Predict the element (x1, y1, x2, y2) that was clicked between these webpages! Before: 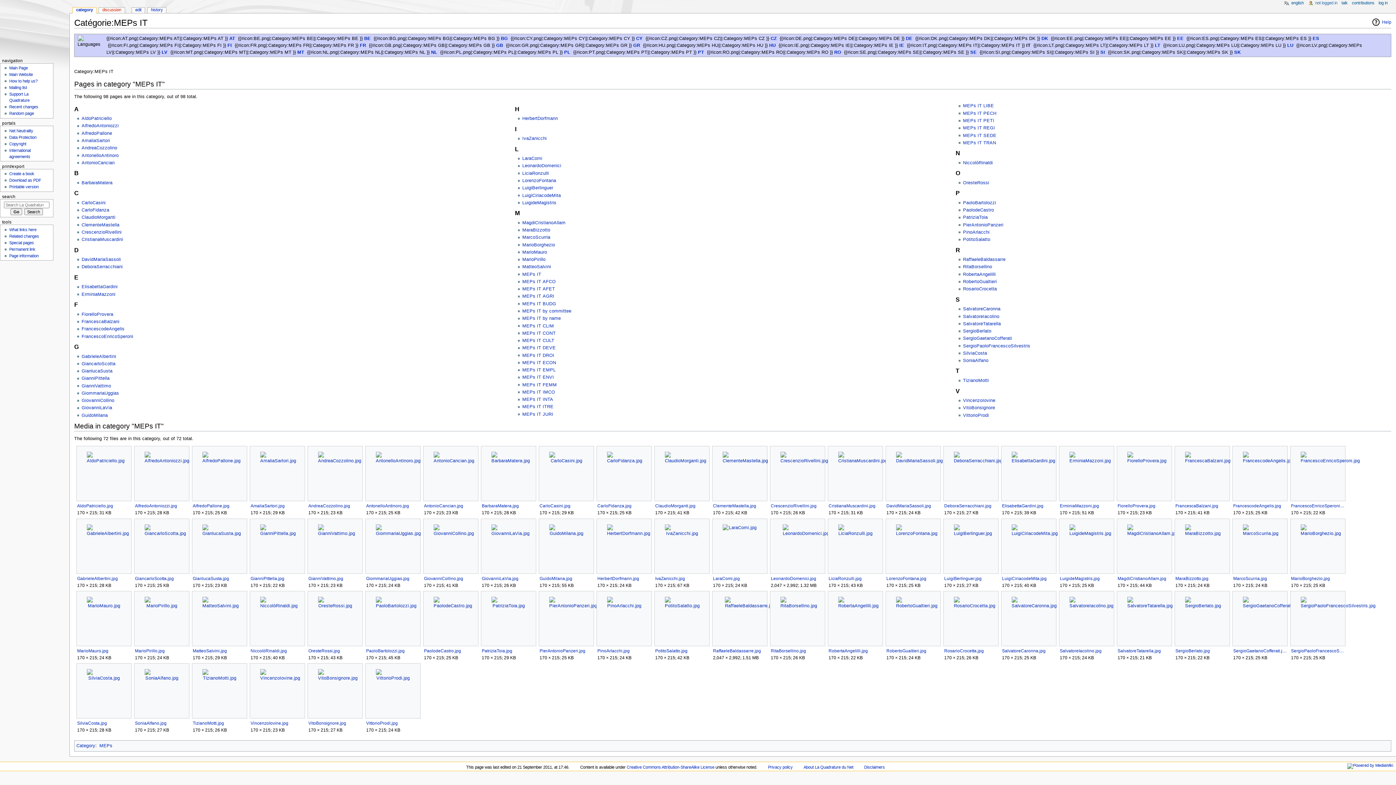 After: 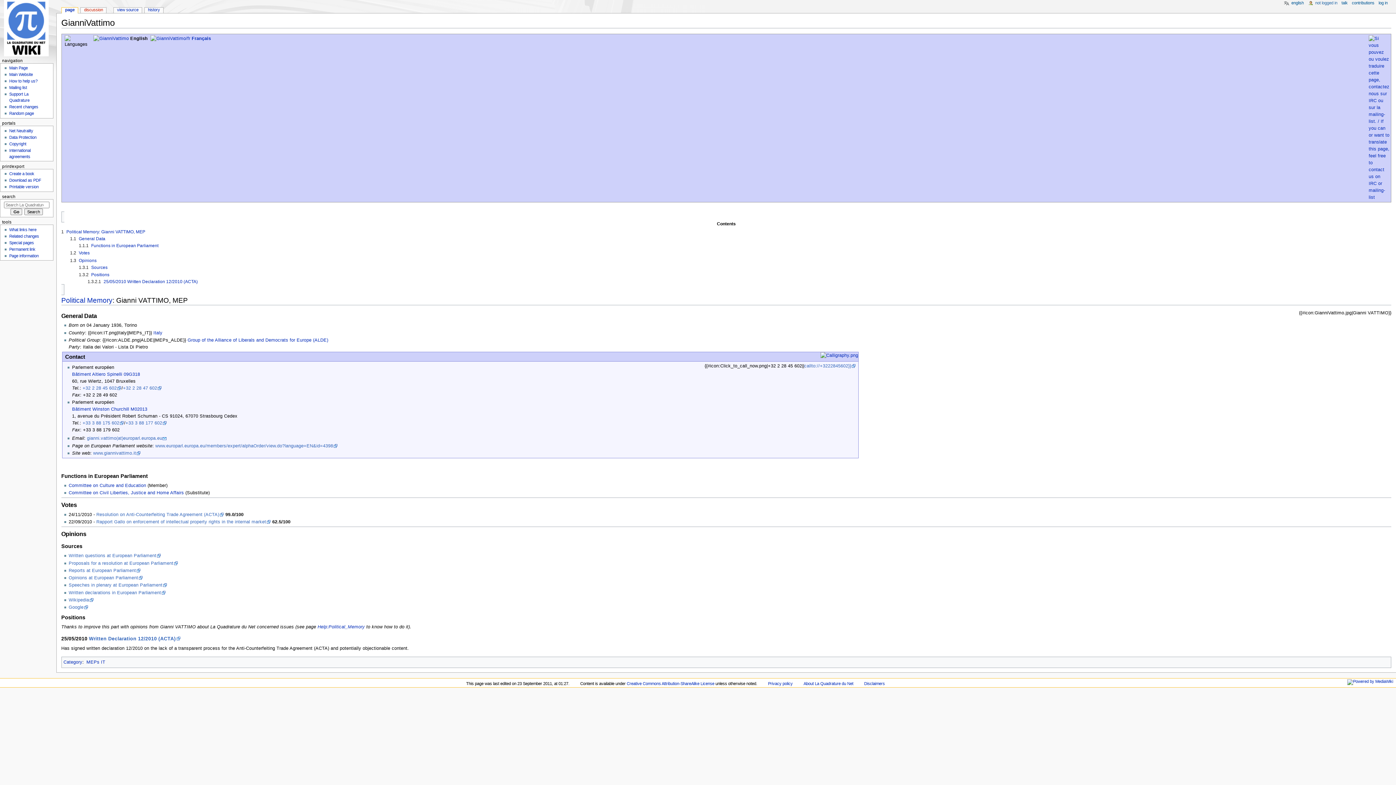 Action: label: GianniVattimo bbox: (81, 383, 111, 388)